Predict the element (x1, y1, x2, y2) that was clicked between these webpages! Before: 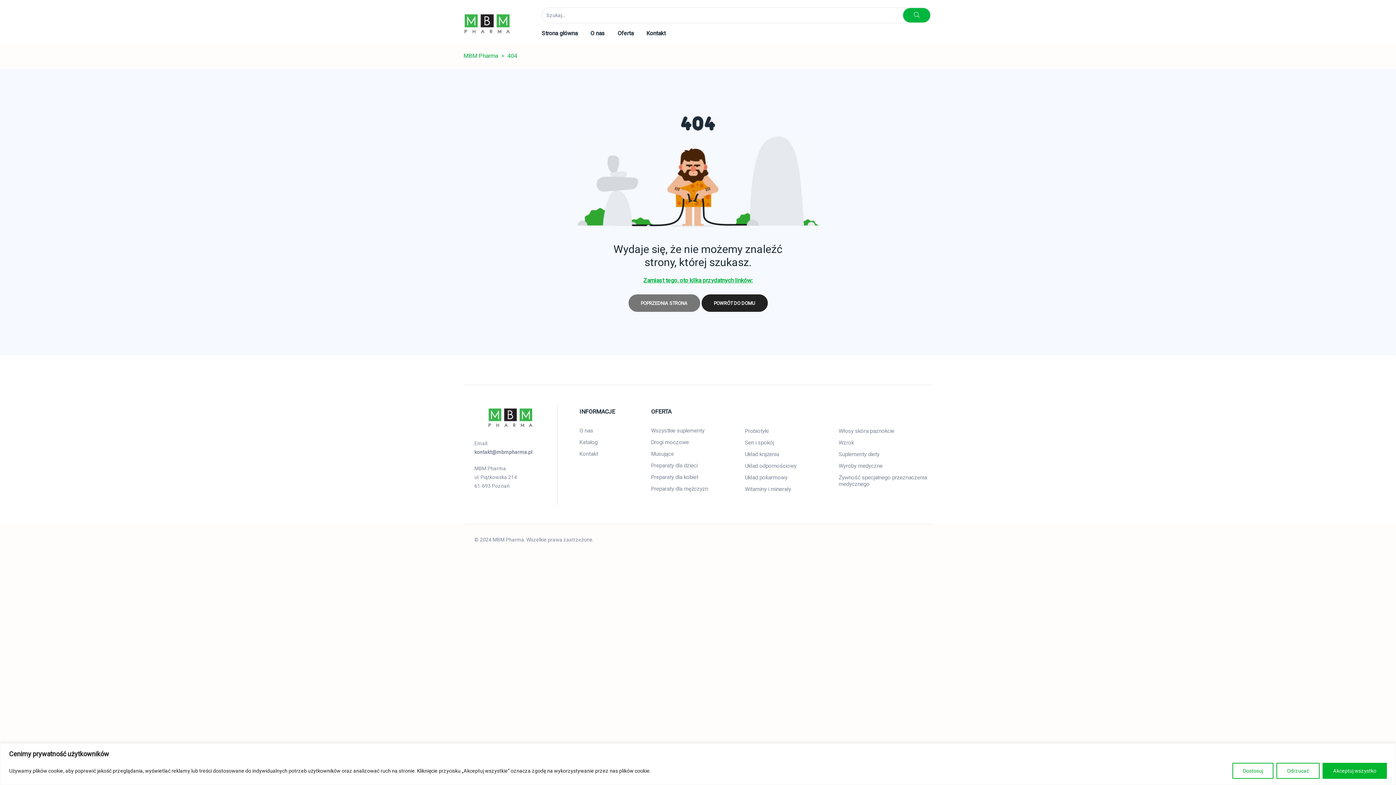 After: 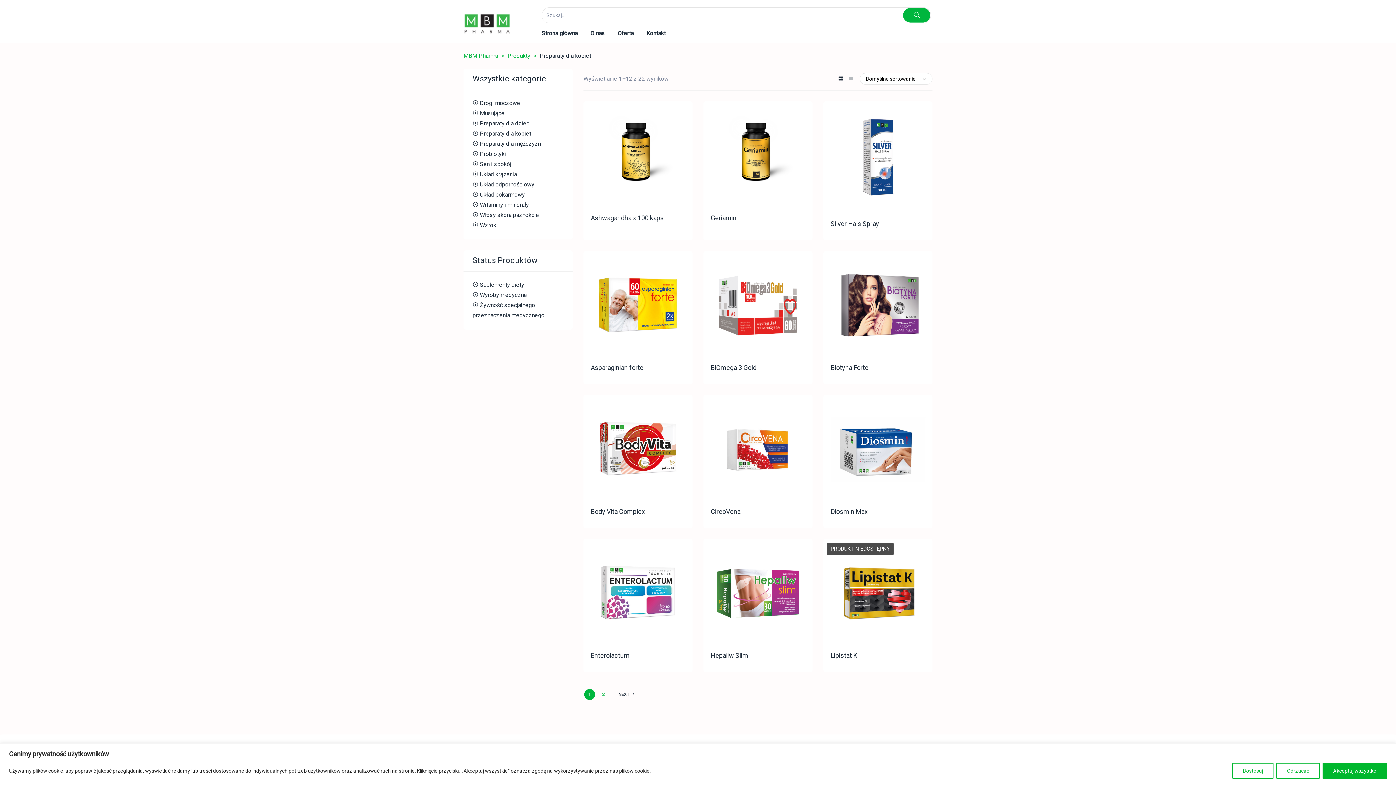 Action: label: Preparaty dla kobiet bbox: (651, 471, 745, 483)